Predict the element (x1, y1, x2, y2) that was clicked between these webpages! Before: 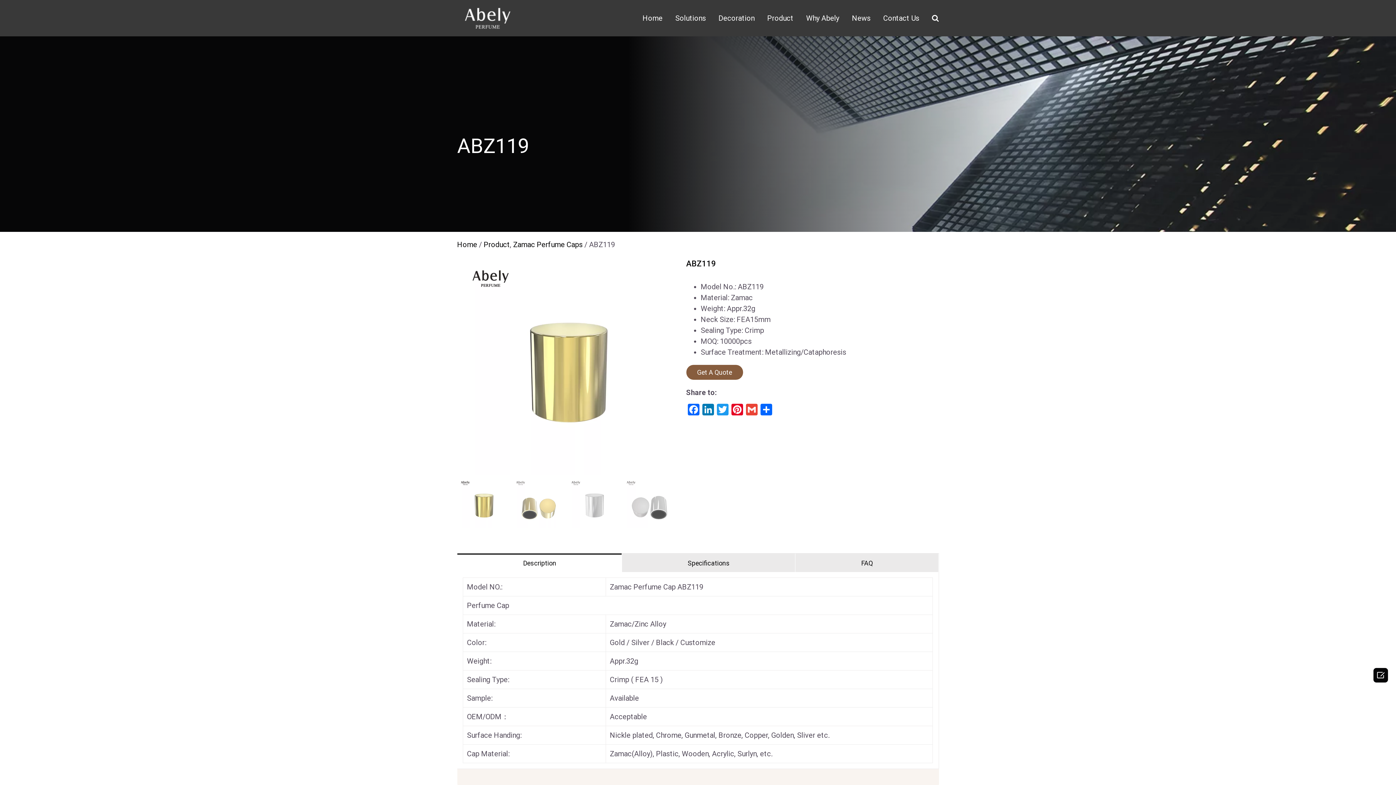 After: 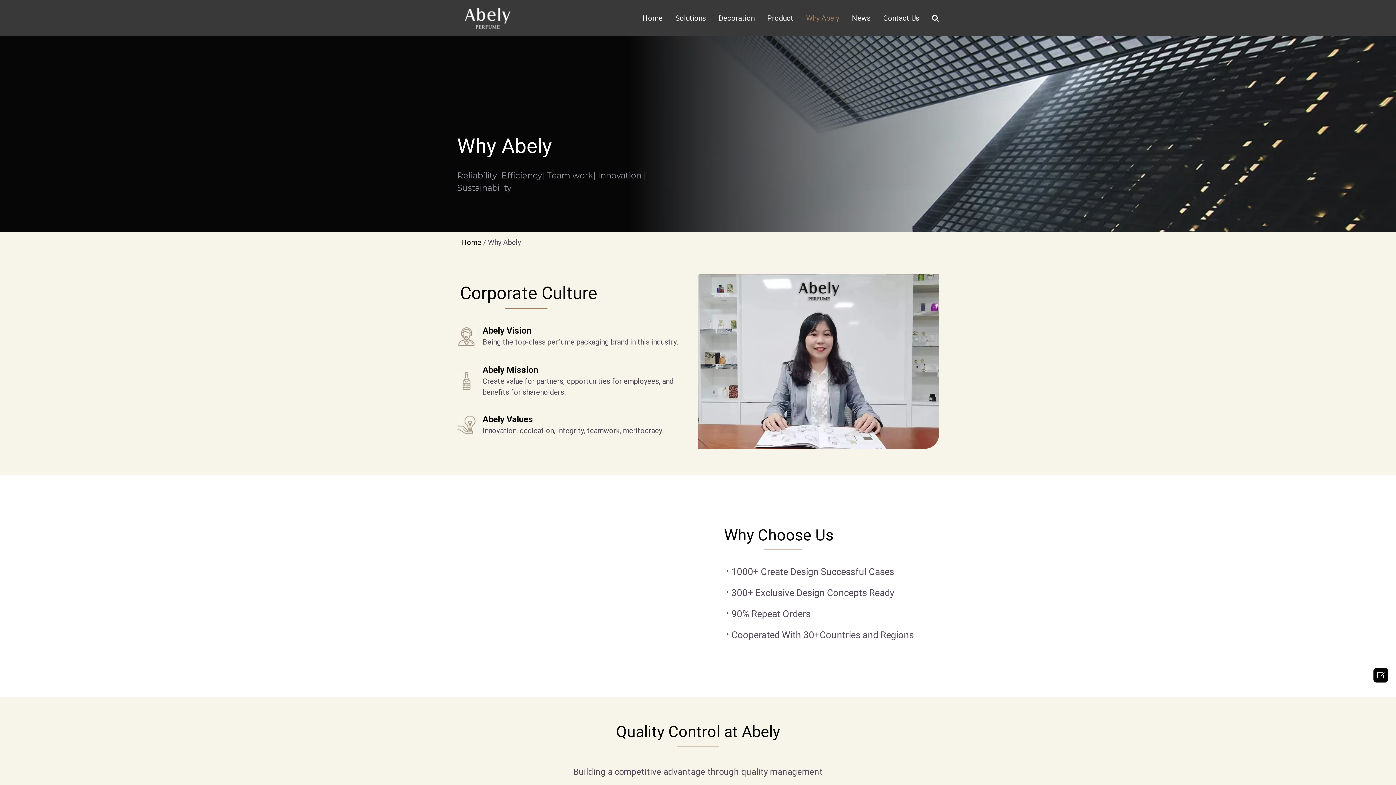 Action: bbox: (806, 0, 839, 36) label: Why Abely